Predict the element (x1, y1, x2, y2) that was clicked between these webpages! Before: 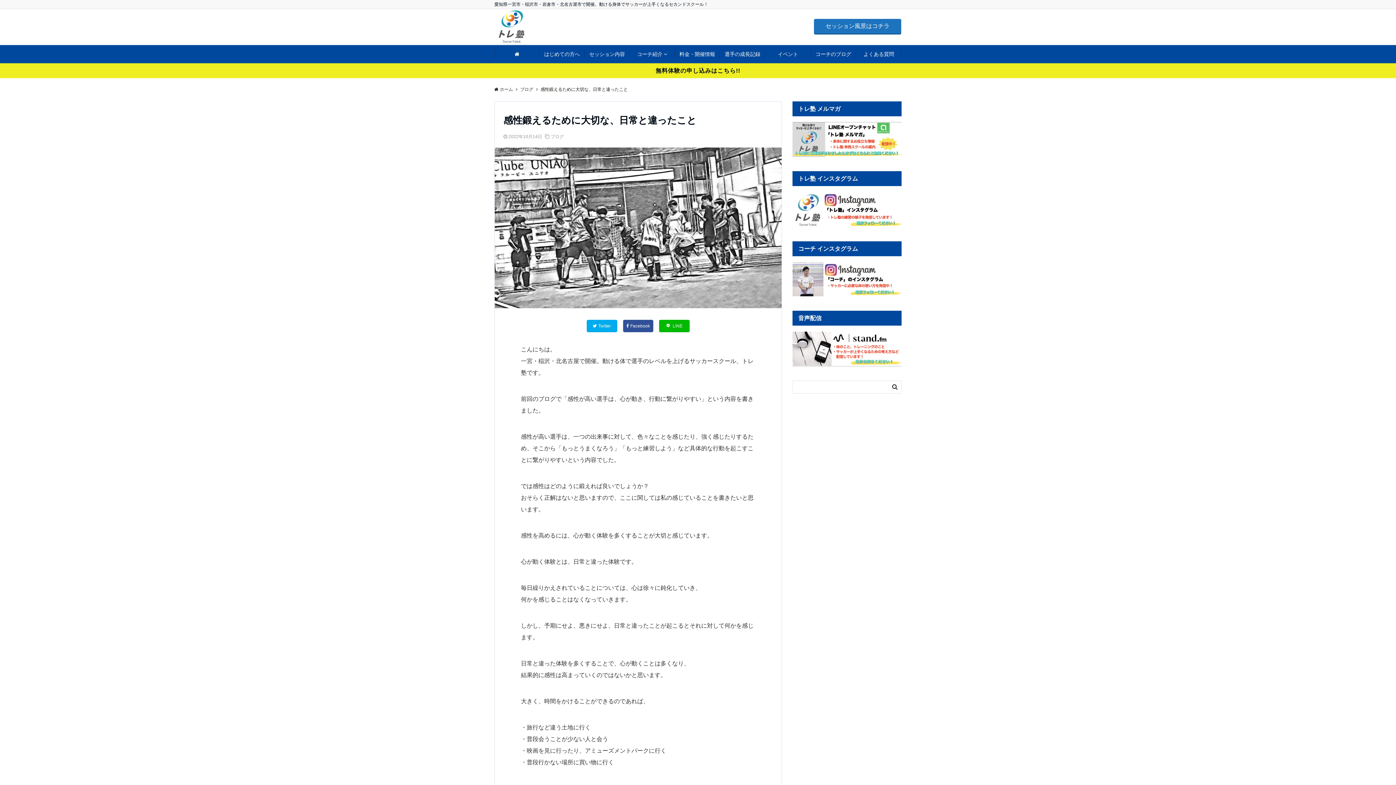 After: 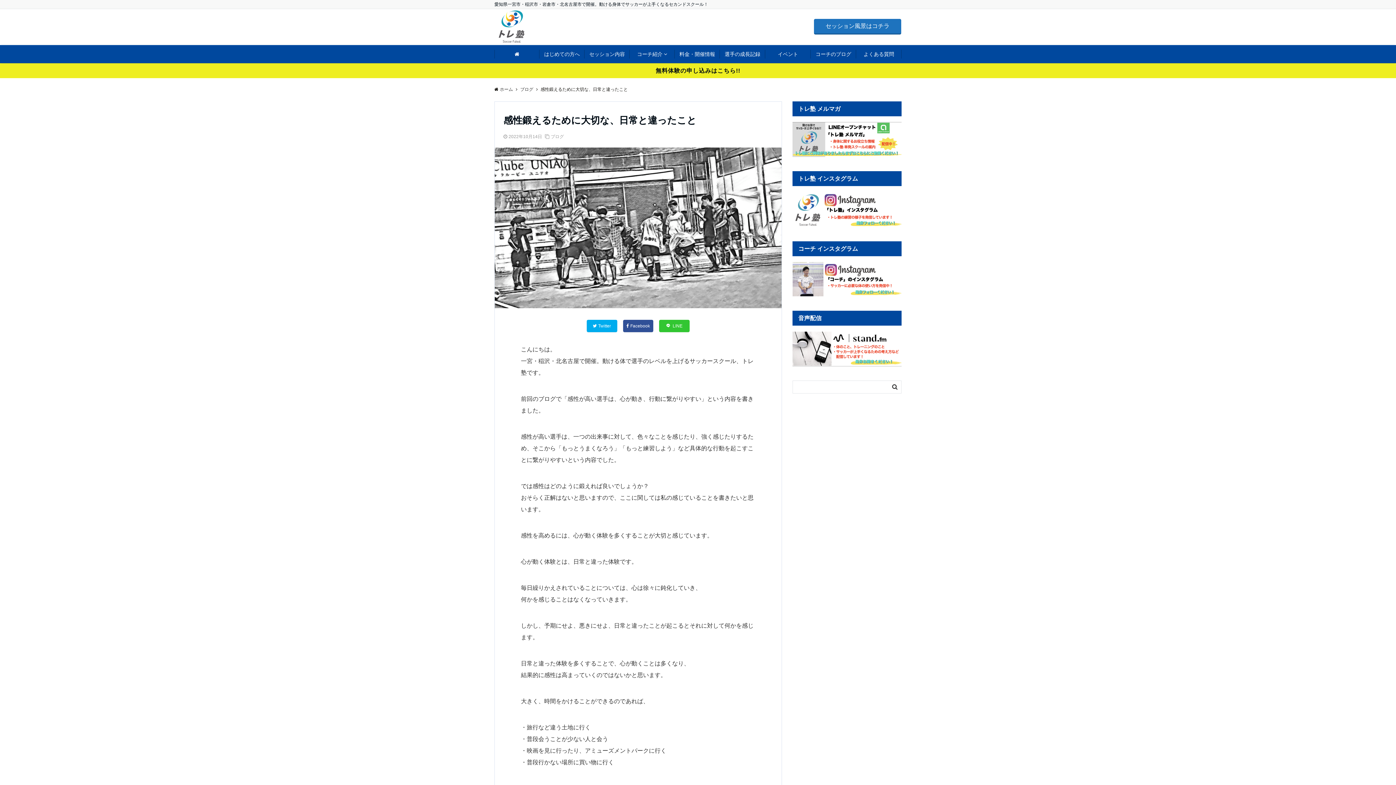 Action: bbox: (659, 320, 689, 332) label:  LINE